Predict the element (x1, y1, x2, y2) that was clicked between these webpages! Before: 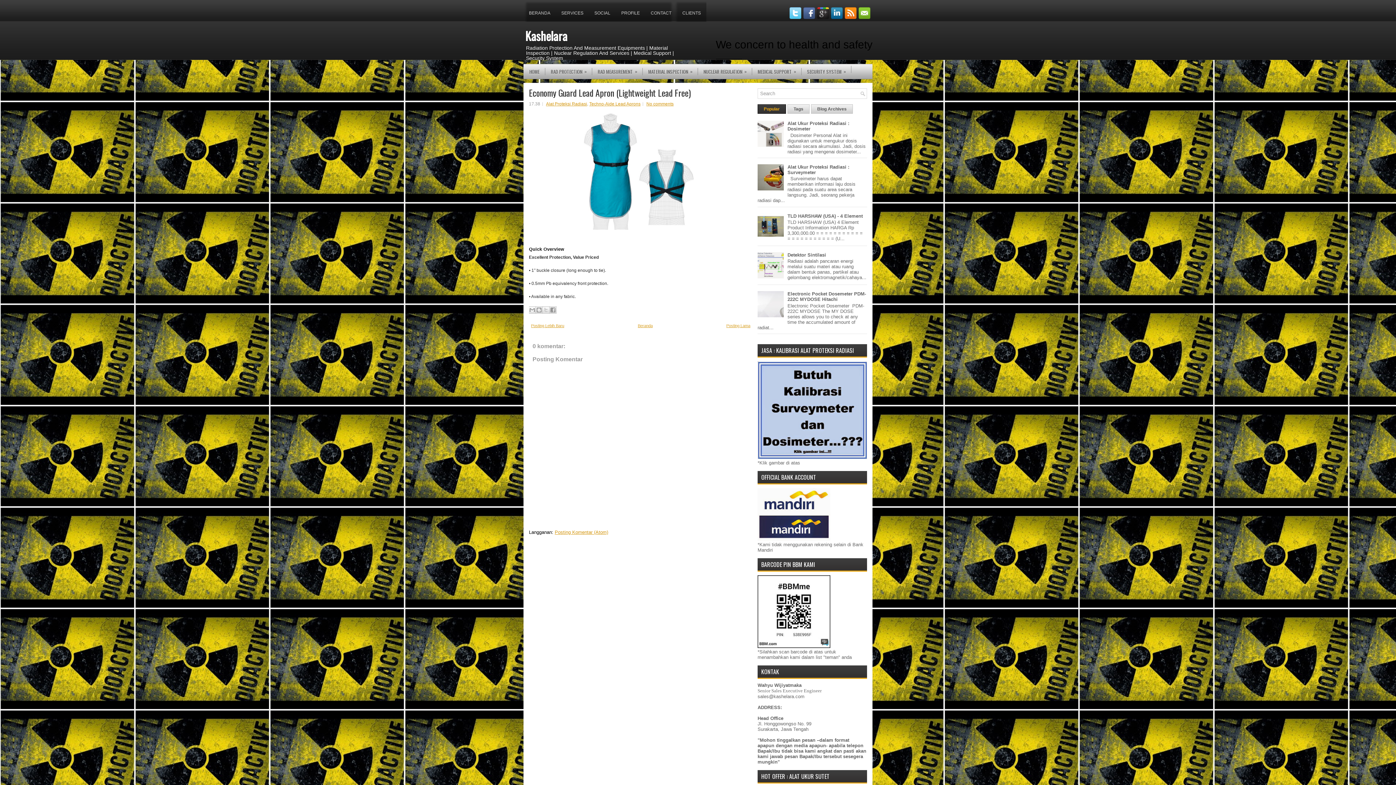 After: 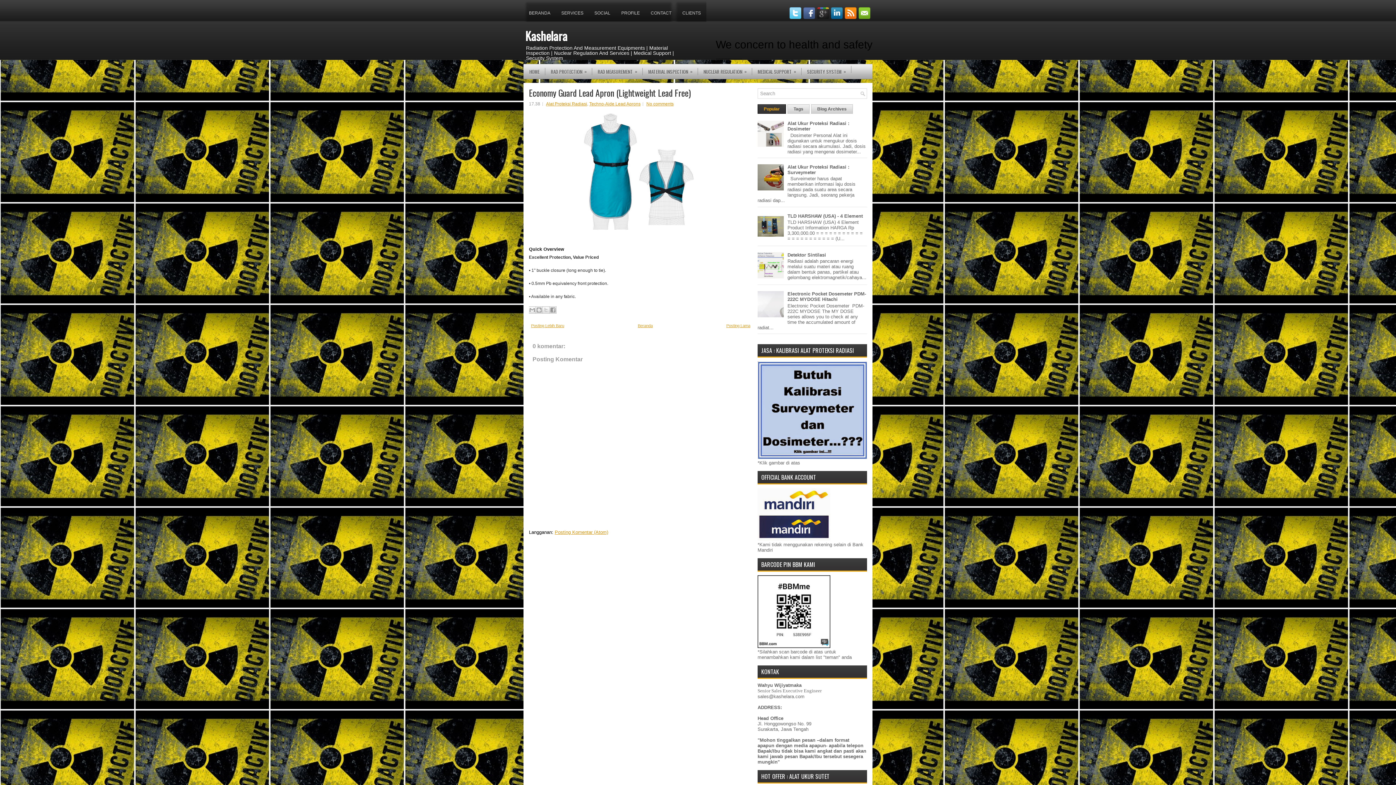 Action: bbox: (817, 14, 831, 20)